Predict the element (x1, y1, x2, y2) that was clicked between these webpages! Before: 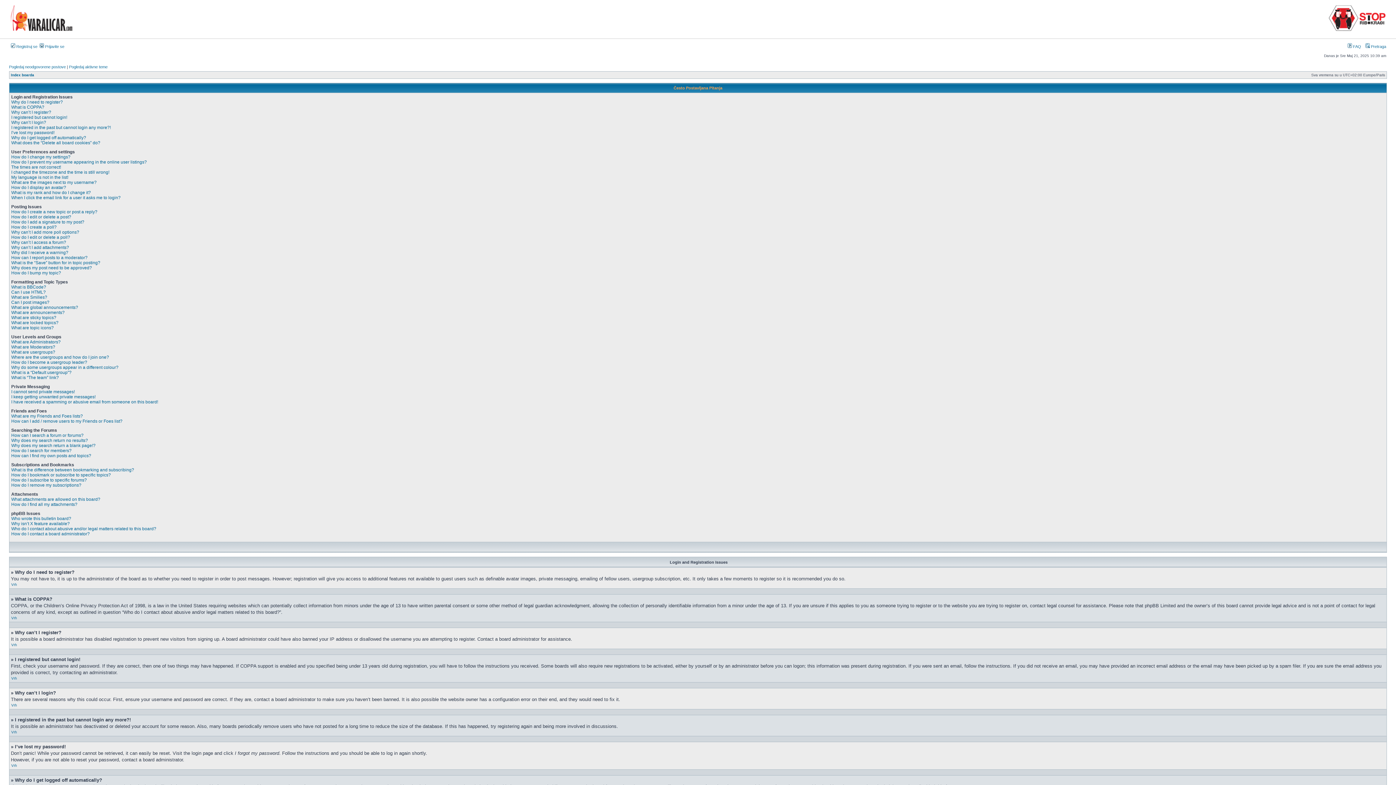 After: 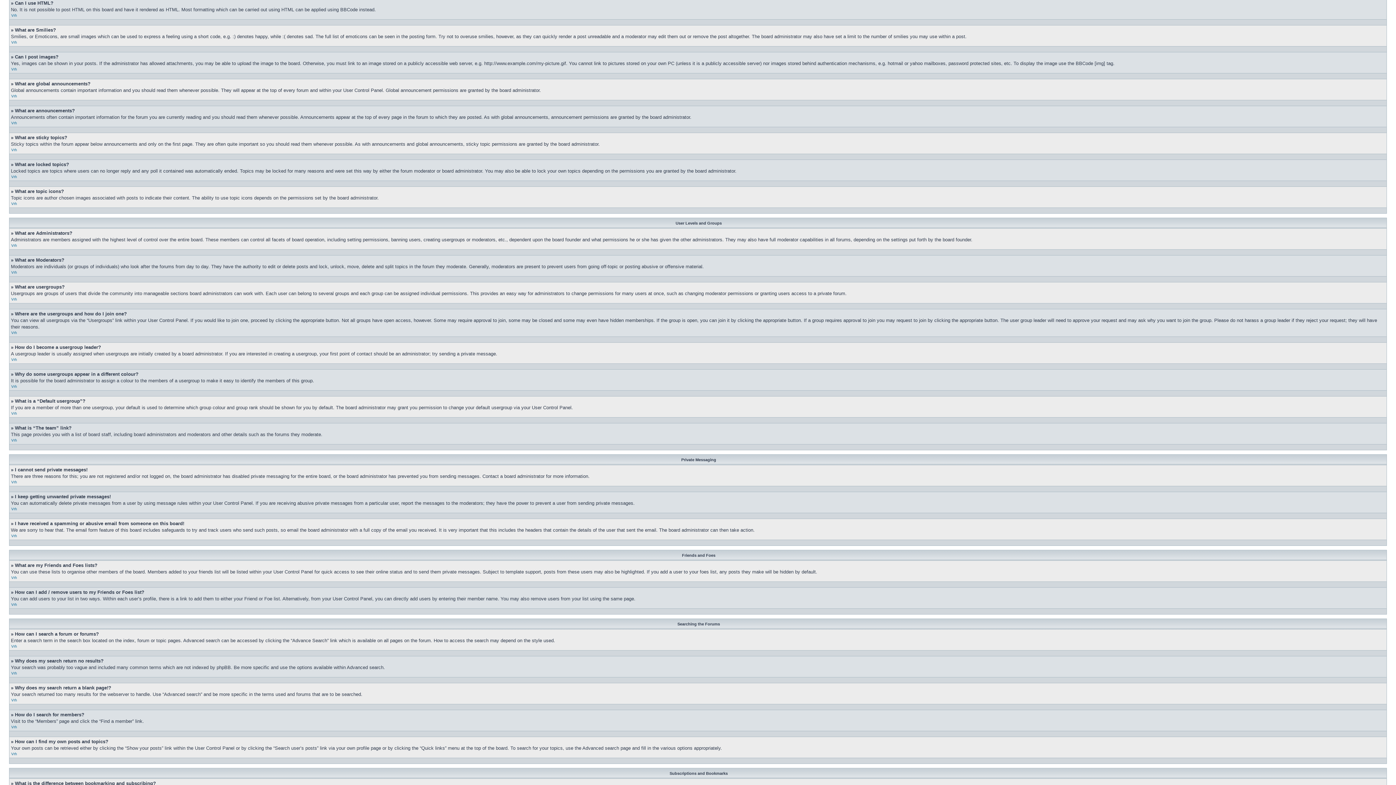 Action: bbox: (11, 289, 45, 294) label: Can I use HTML?